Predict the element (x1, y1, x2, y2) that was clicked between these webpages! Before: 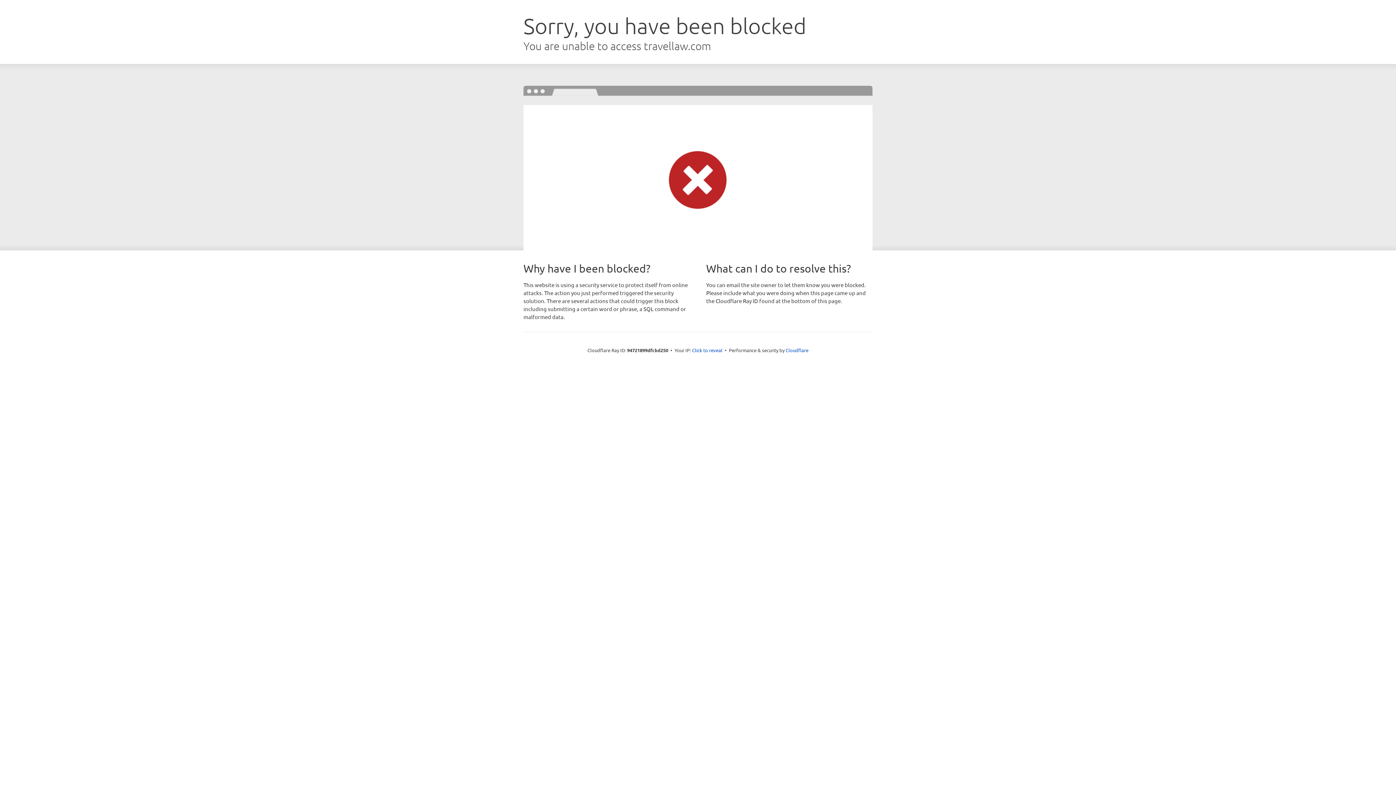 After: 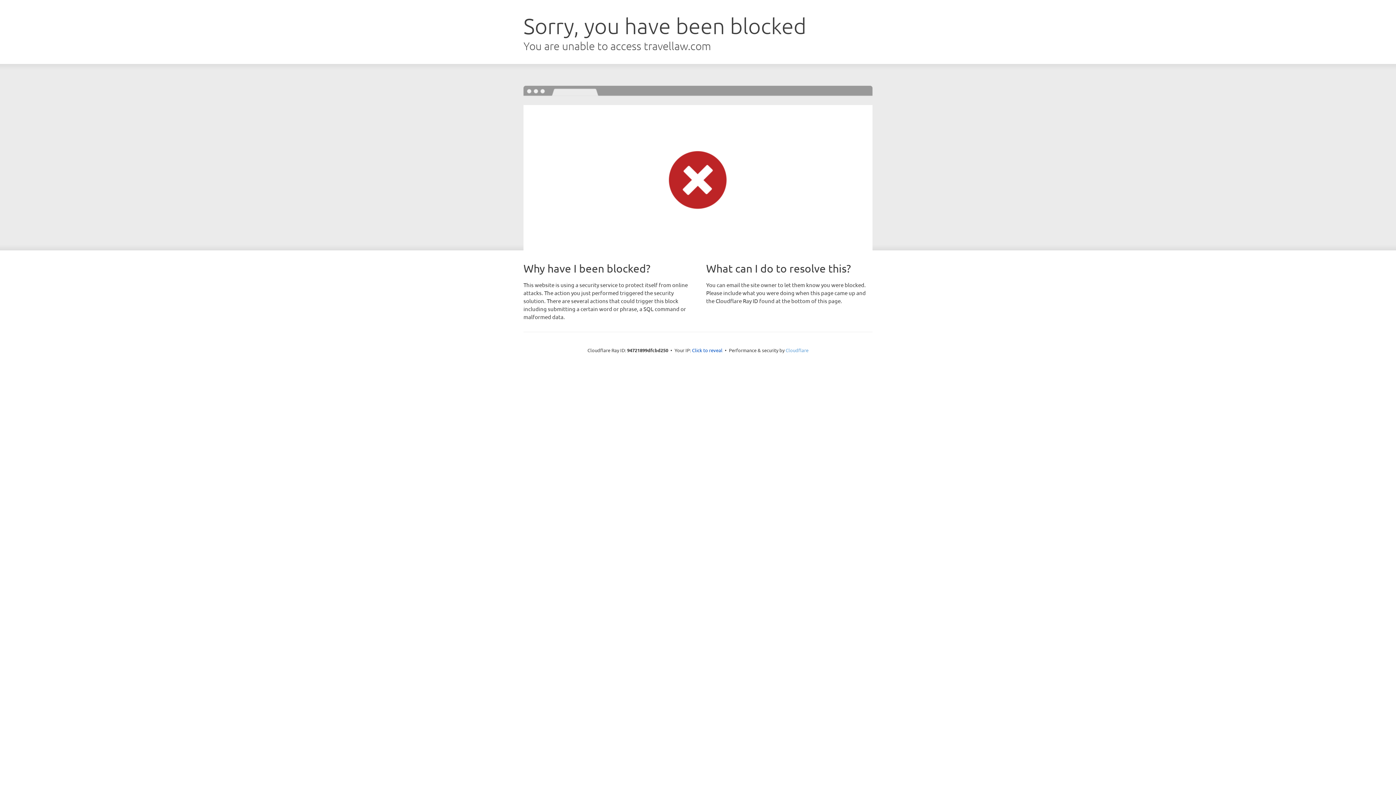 Action: bbox: (785, 347, 808, 353) label: Cloudflare